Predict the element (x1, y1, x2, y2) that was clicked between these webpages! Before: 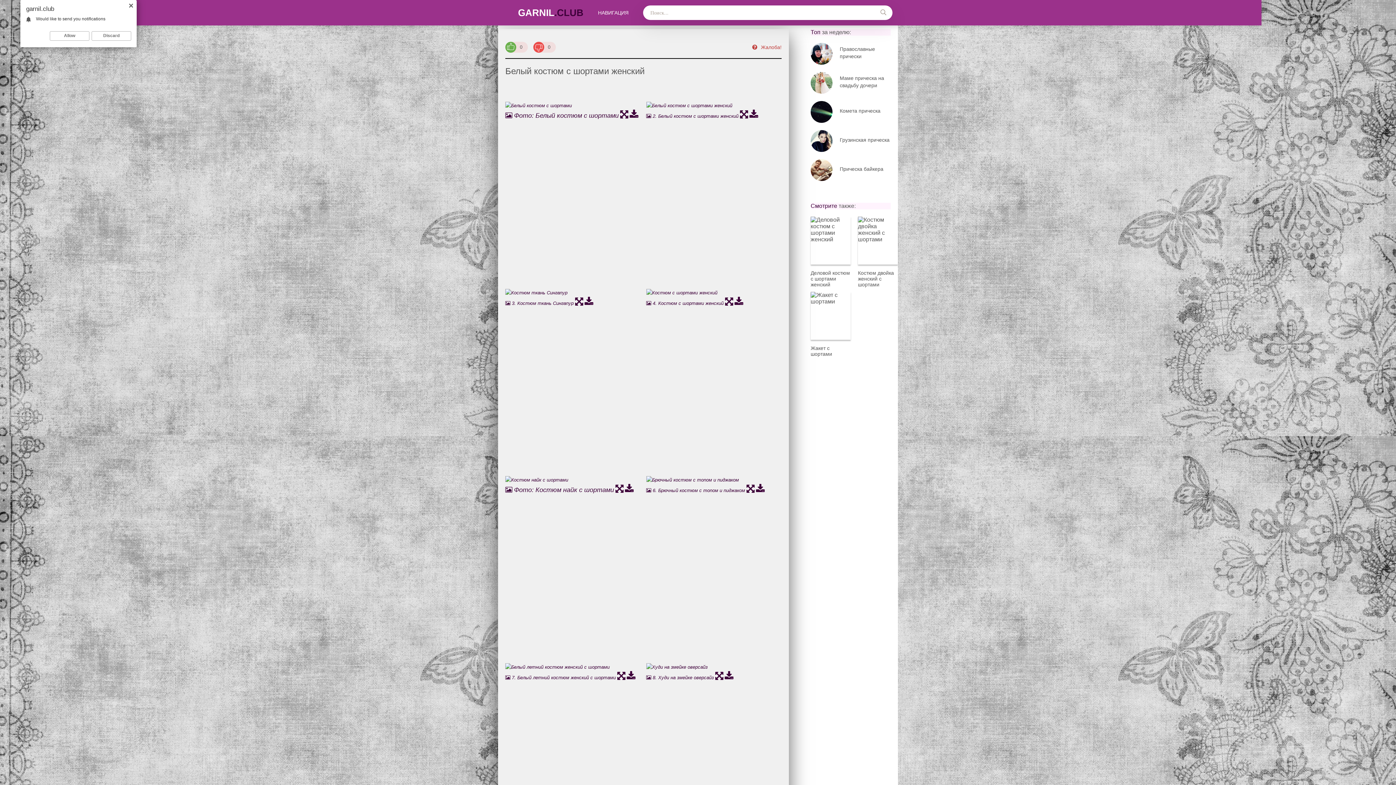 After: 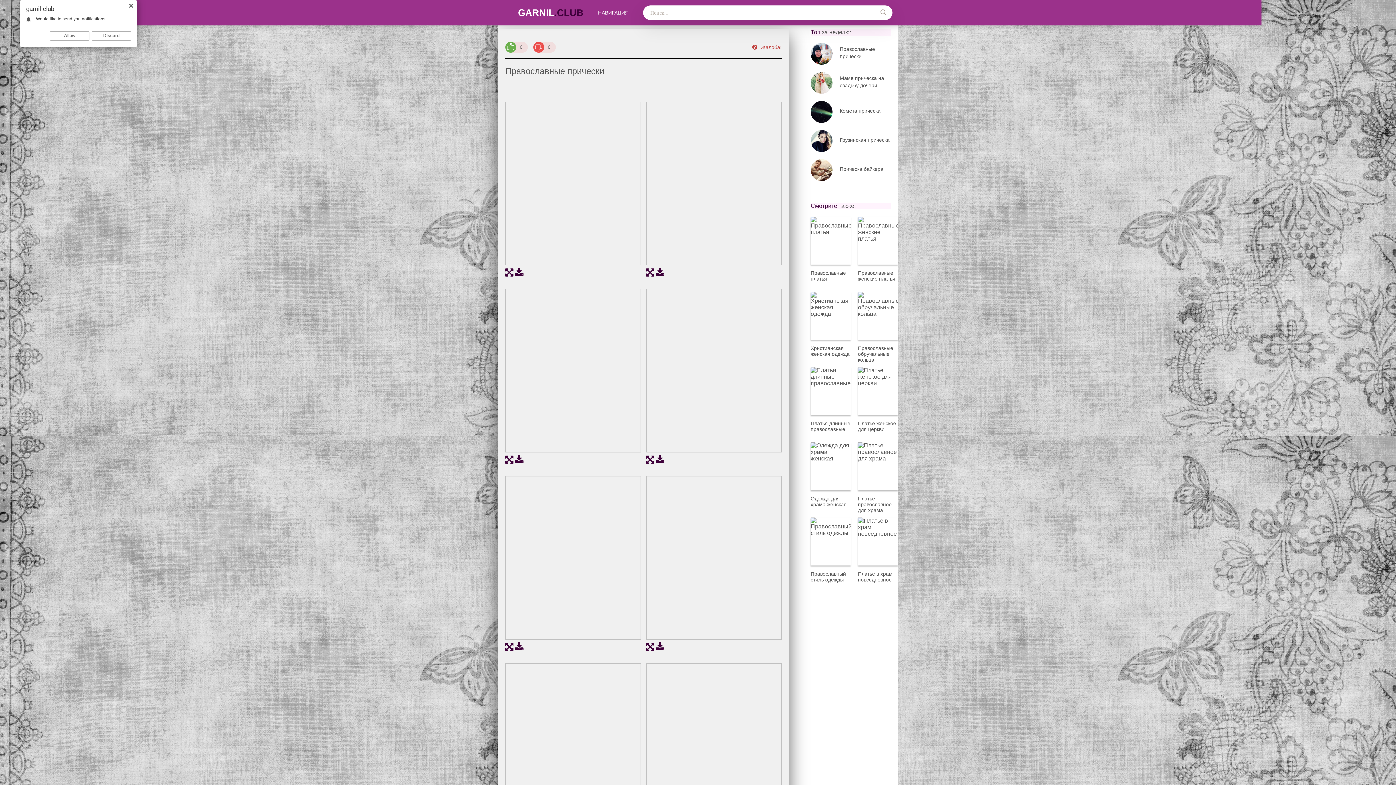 Action: bbox: (810, 42, 898, 64) label: Православные прически